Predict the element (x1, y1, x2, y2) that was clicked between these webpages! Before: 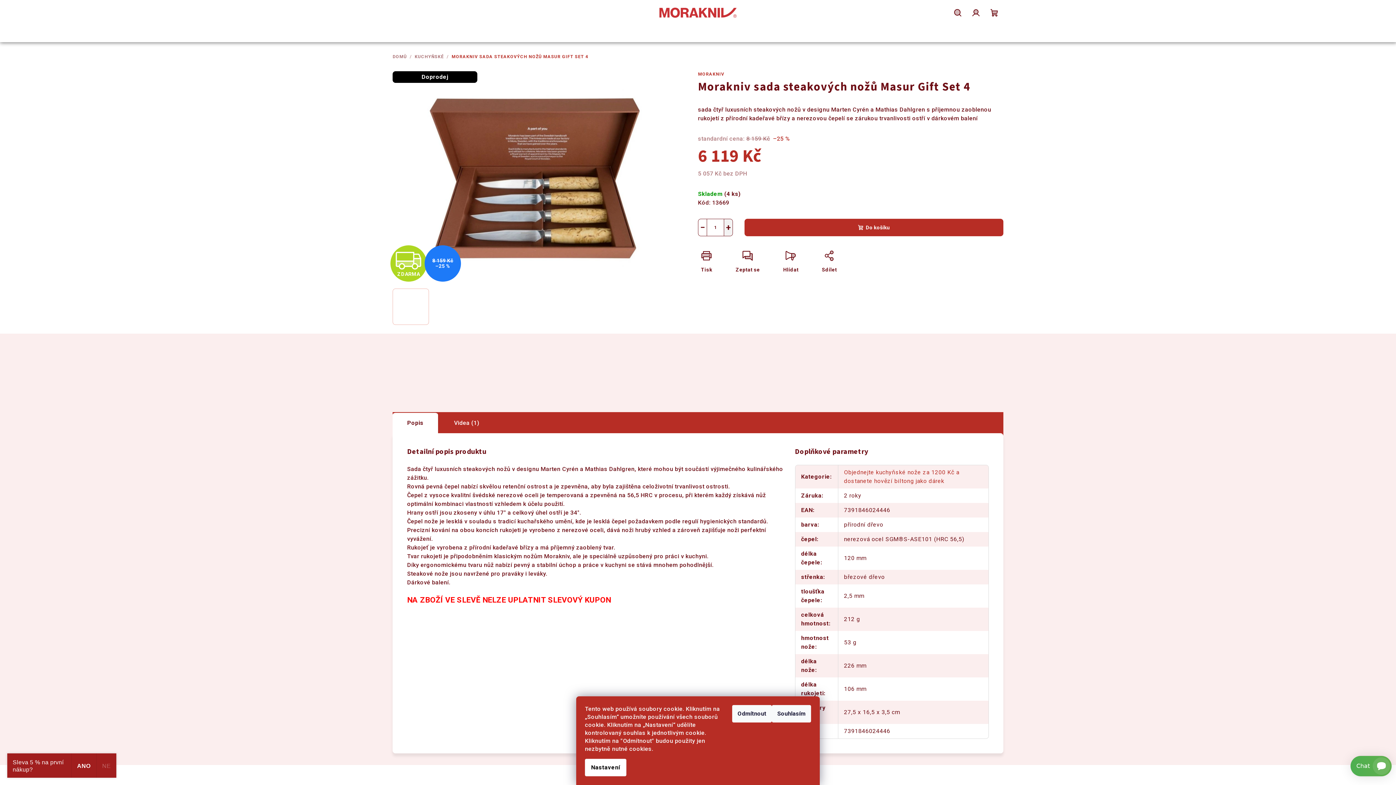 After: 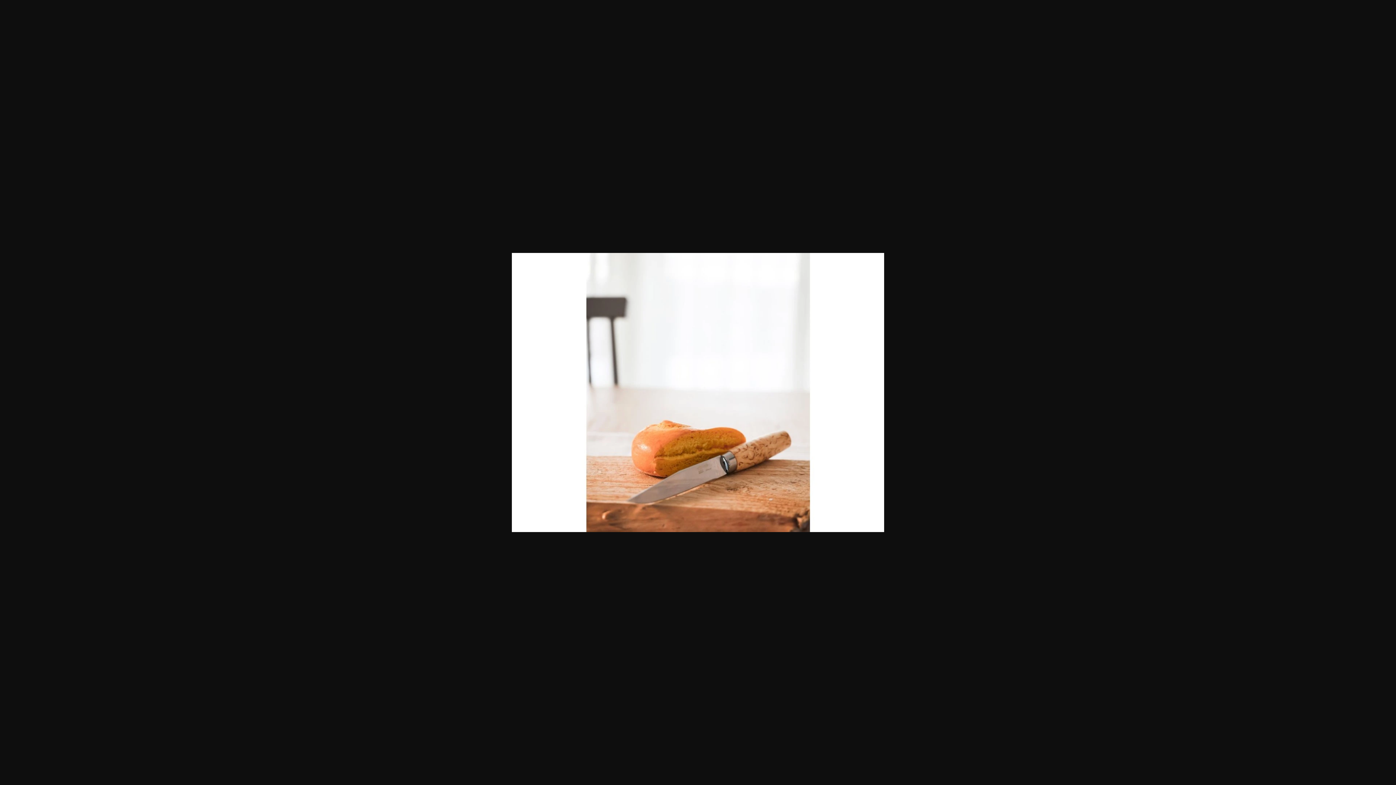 Action: bbox: (594, 288, 631, 325)